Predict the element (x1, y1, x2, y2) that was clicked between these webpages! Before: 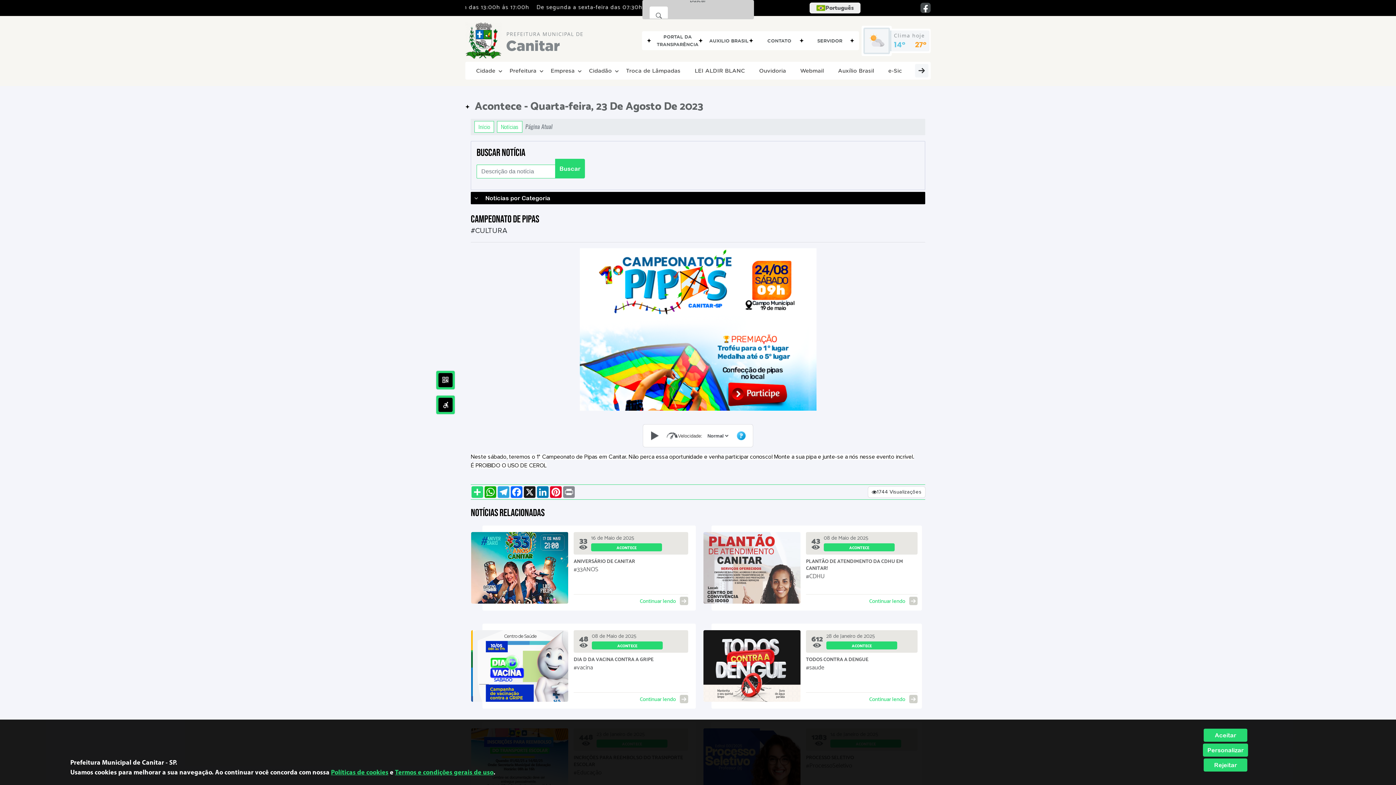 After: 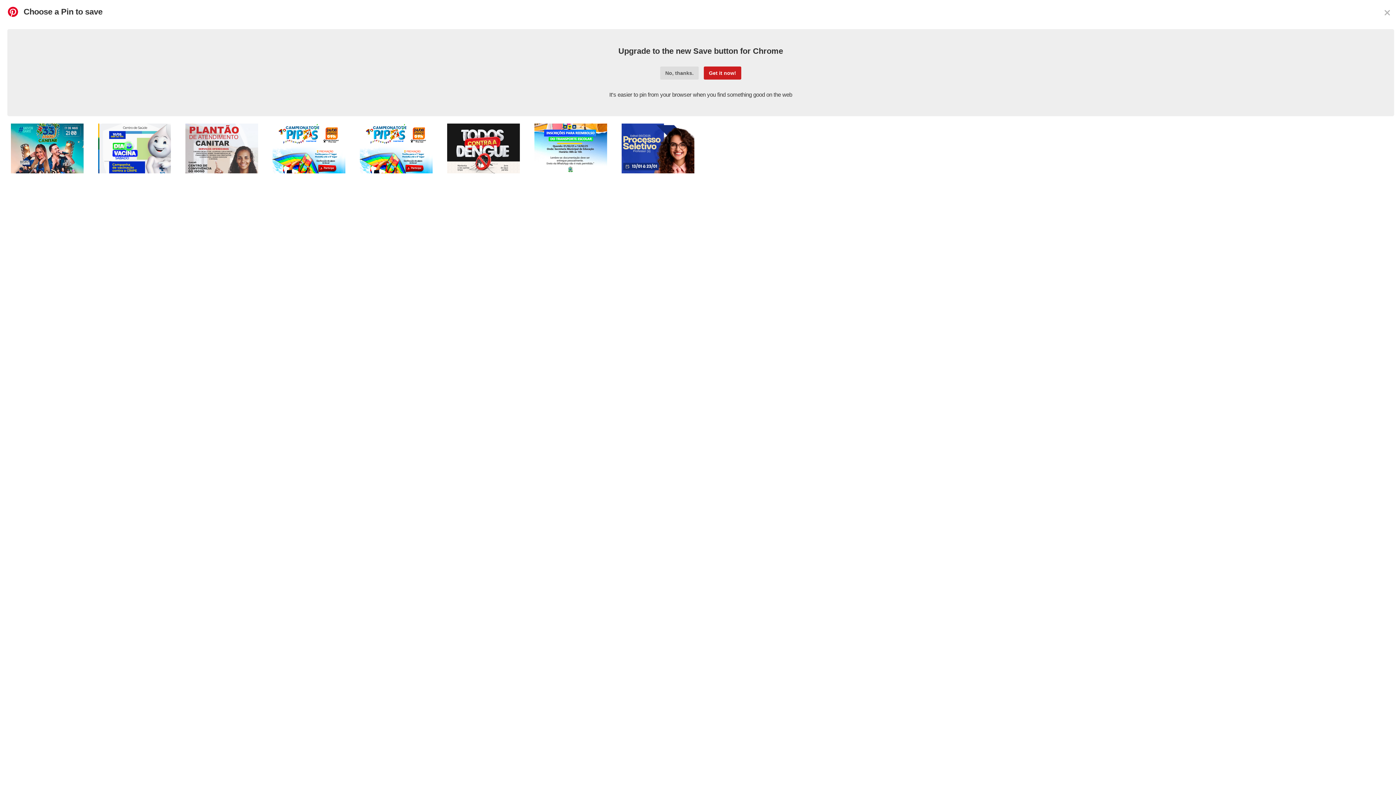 Action: bbox: (549, 486, 562, 498) label: Pinterest